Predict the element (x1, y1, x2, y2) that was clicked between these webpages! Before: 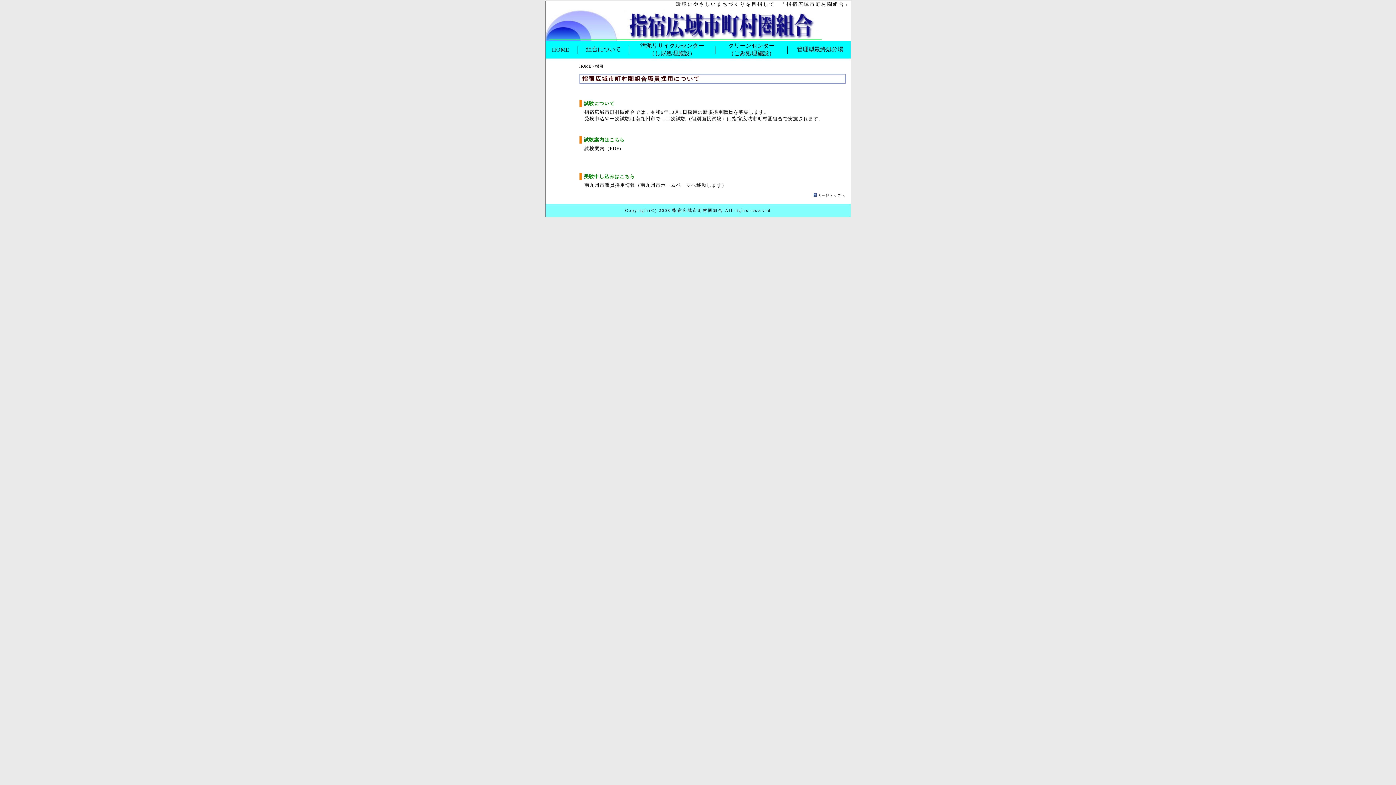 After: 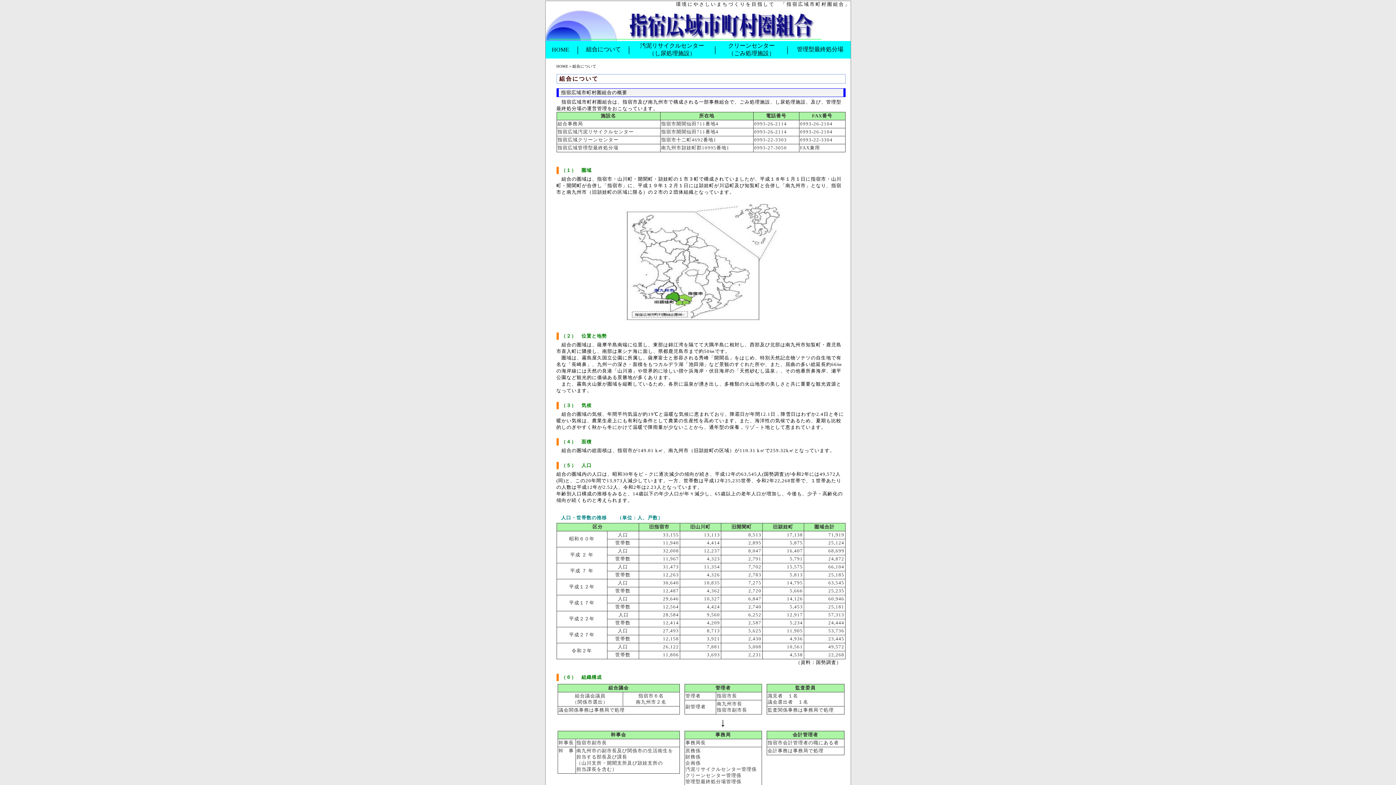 Action: bbox: (586, 46, 621, 52) label: 組合について